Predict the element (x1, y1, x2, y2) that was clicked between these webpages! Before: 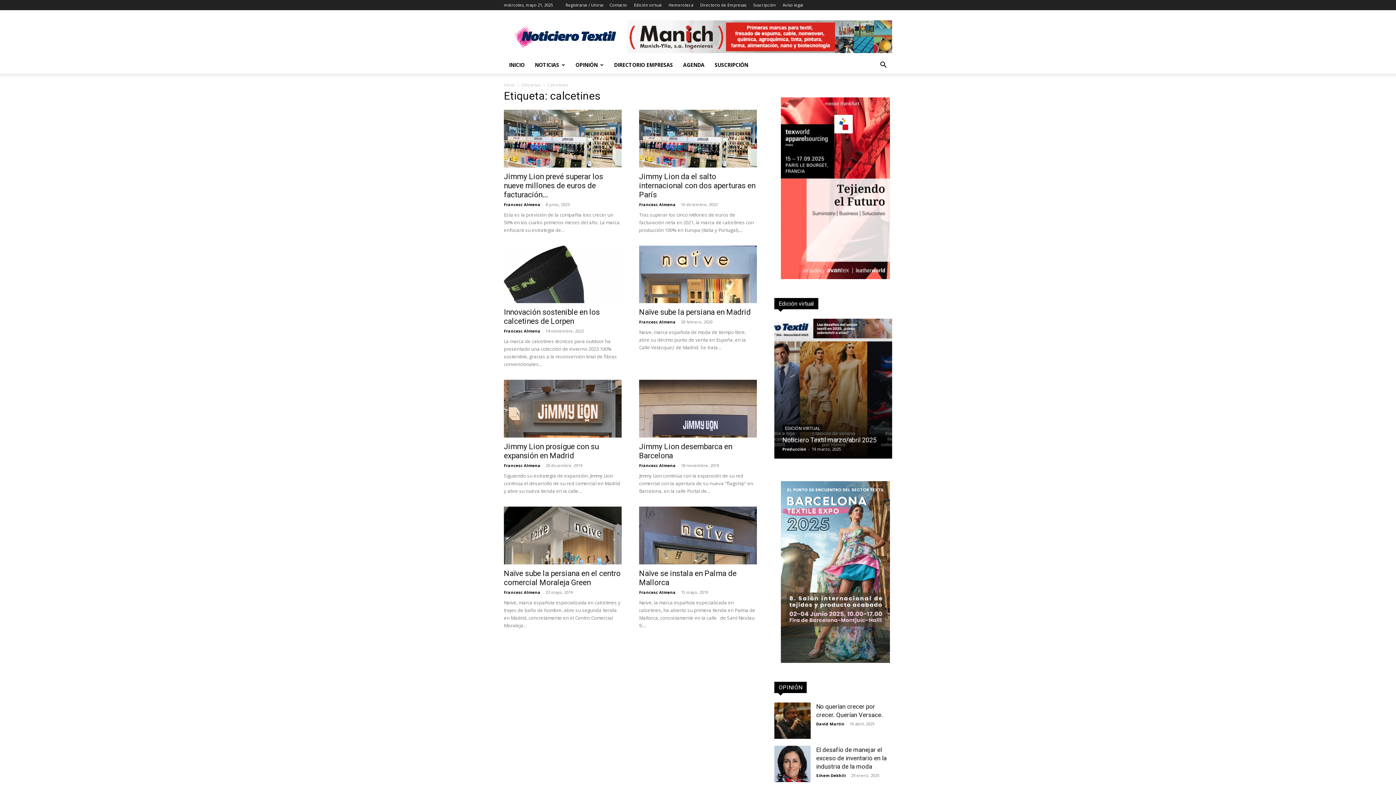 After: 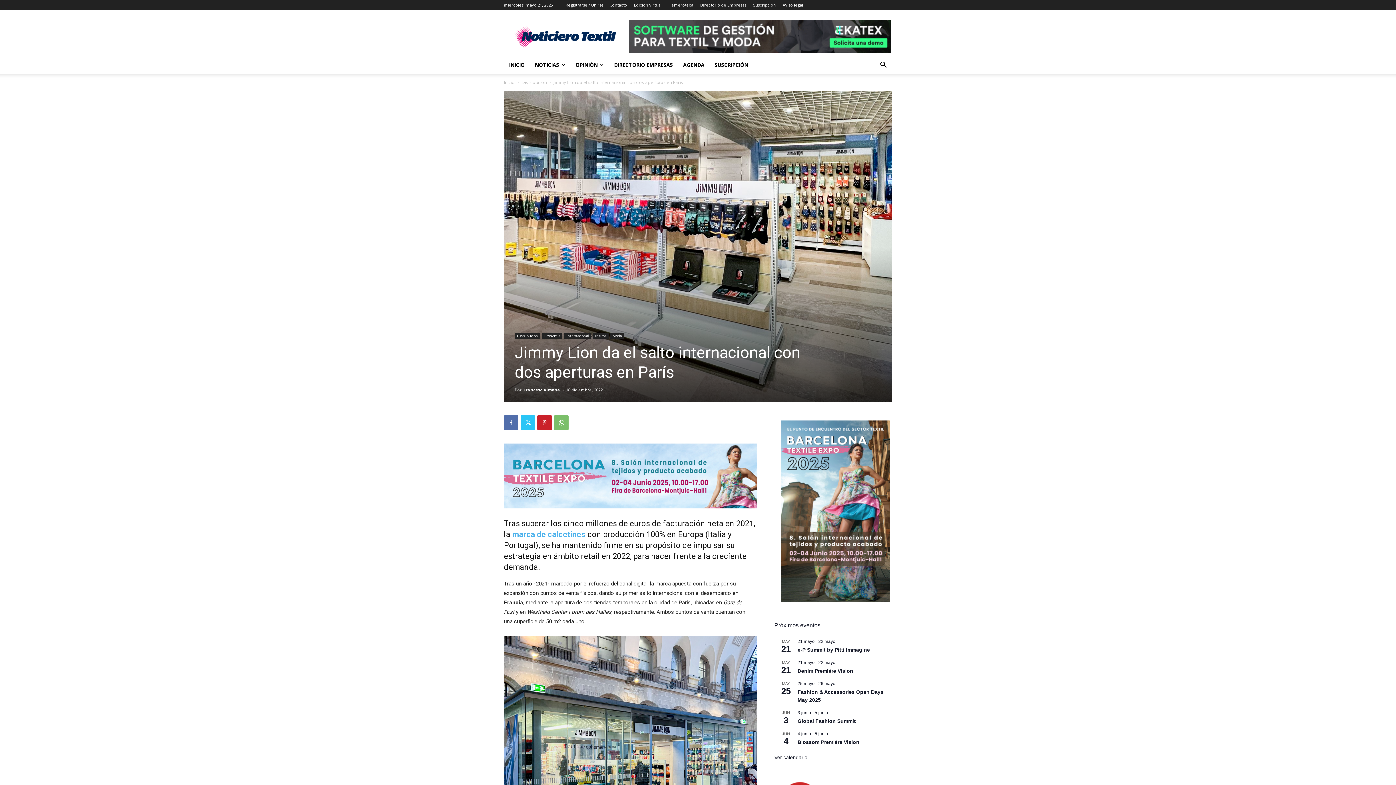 Action: label: Jimmy Lion da el salto internacional con dos aperturas en París bbox: (639, 172, 755, 199)